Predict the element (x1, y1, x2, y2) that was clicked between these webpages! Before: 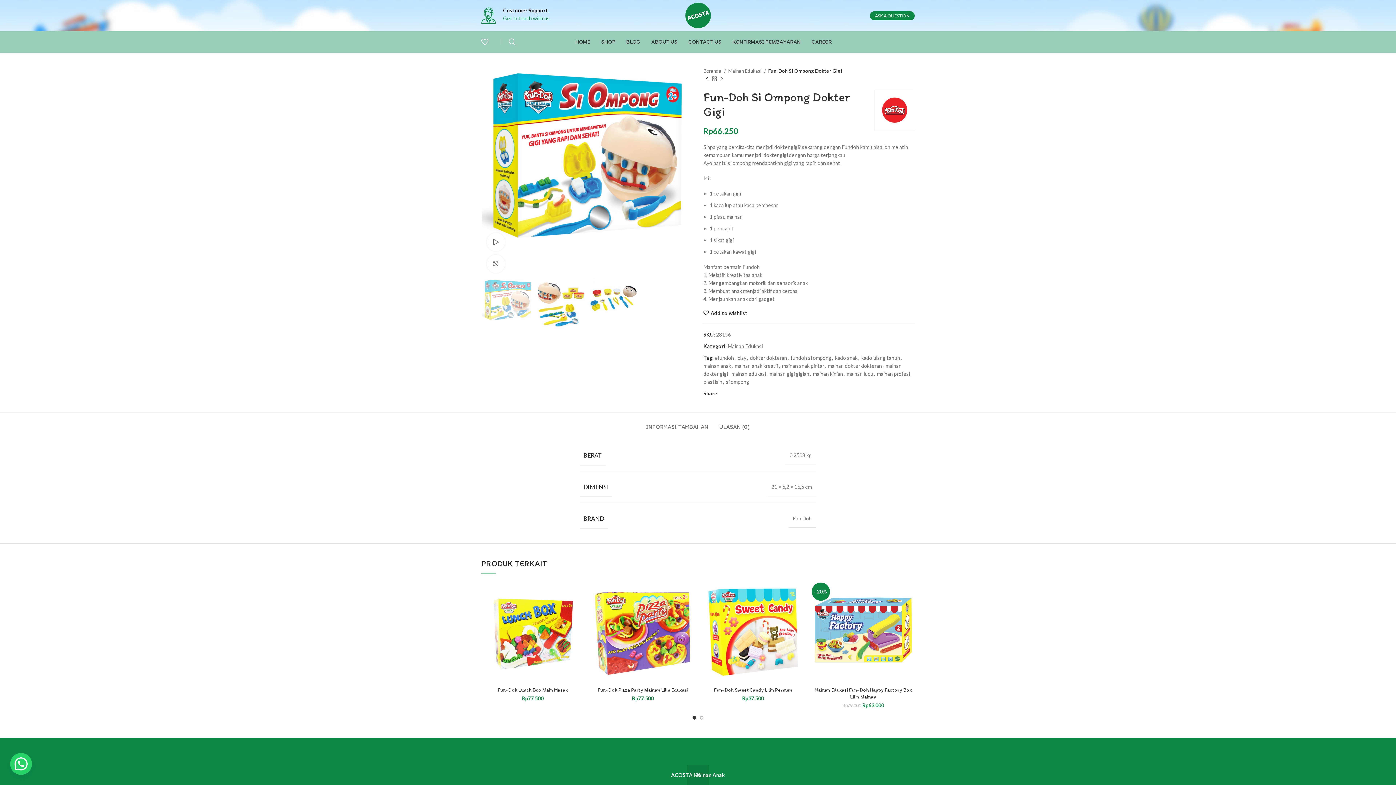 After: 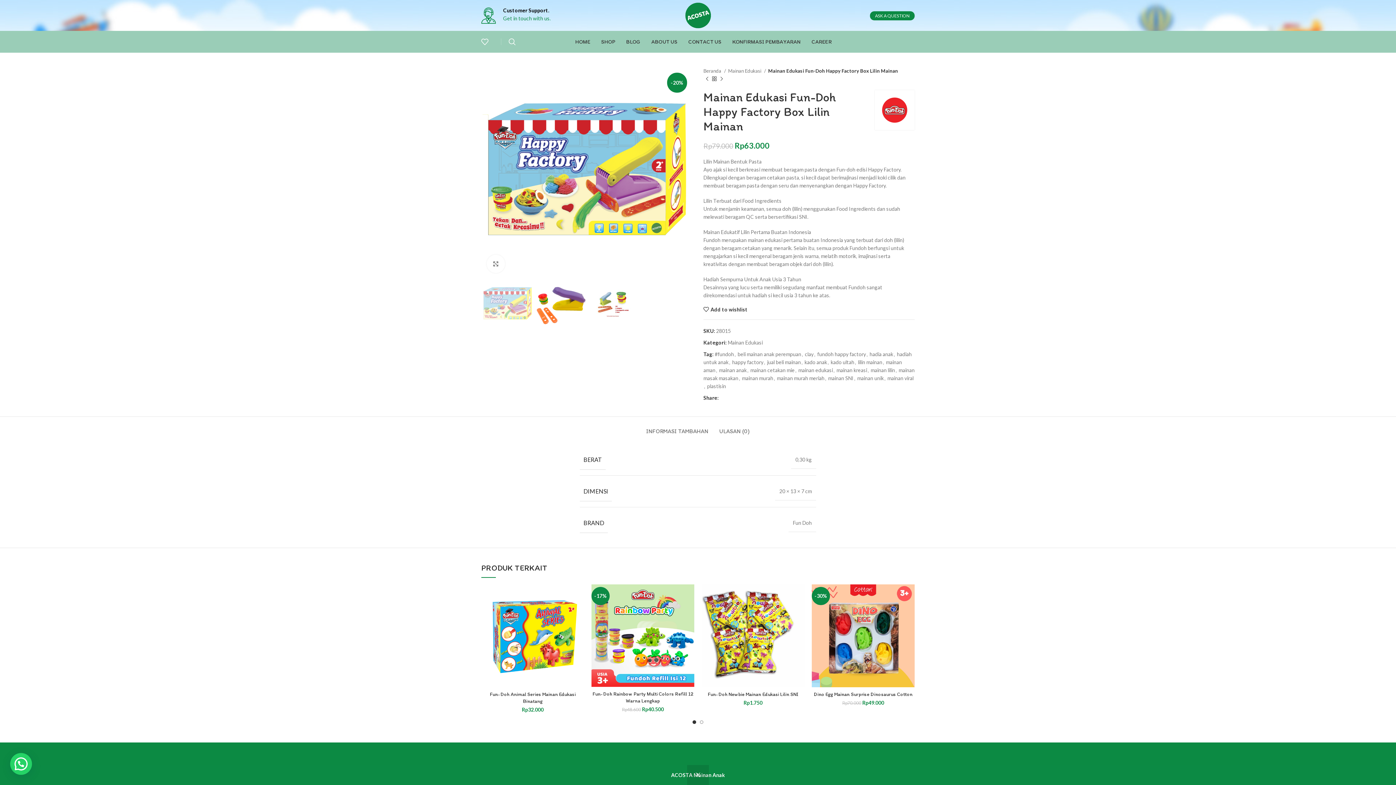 Action: bbox: (812, 580, 914, 683)